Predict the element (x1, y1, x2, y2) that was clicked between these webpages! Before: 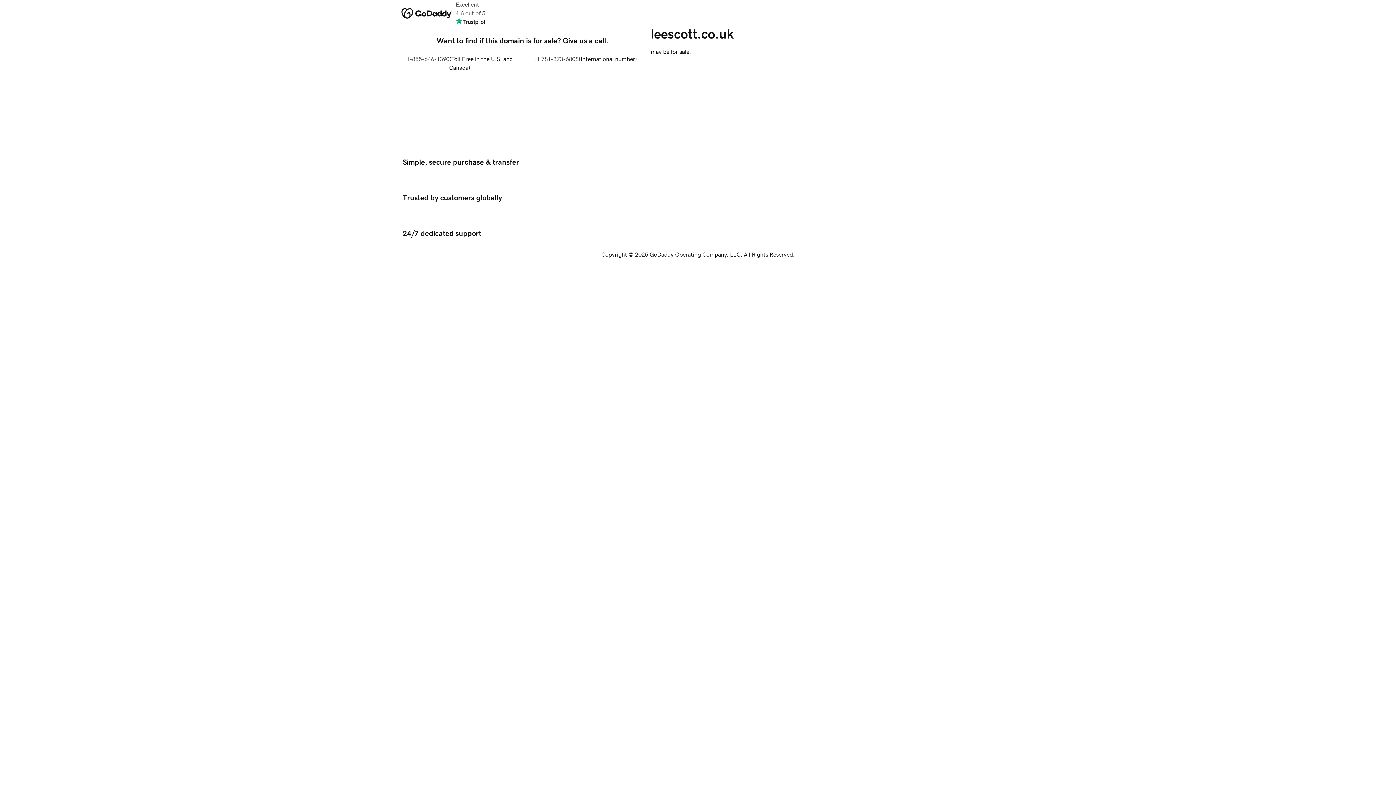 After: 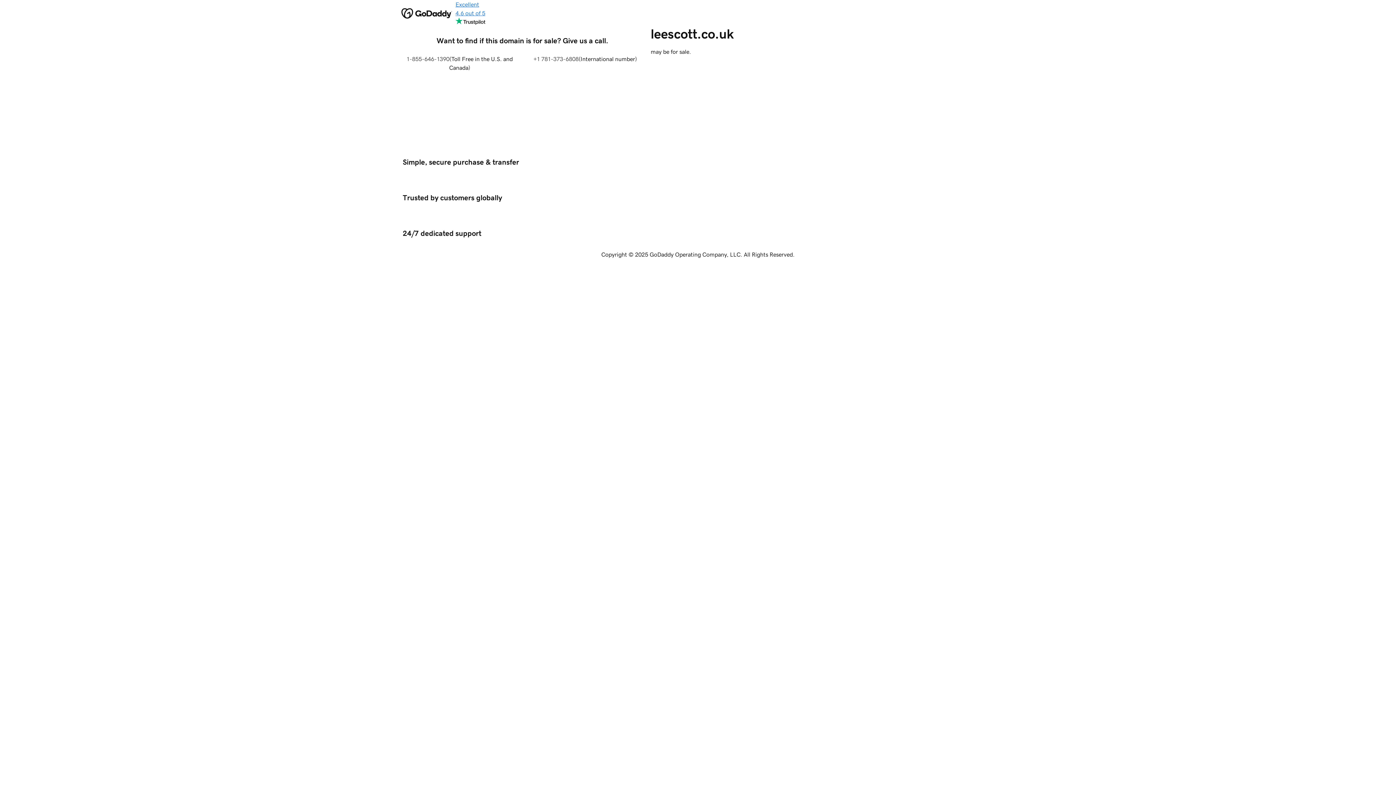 Action: label: Excellent
4.6 out of 5 bbox: (455, 0, 485, 26)